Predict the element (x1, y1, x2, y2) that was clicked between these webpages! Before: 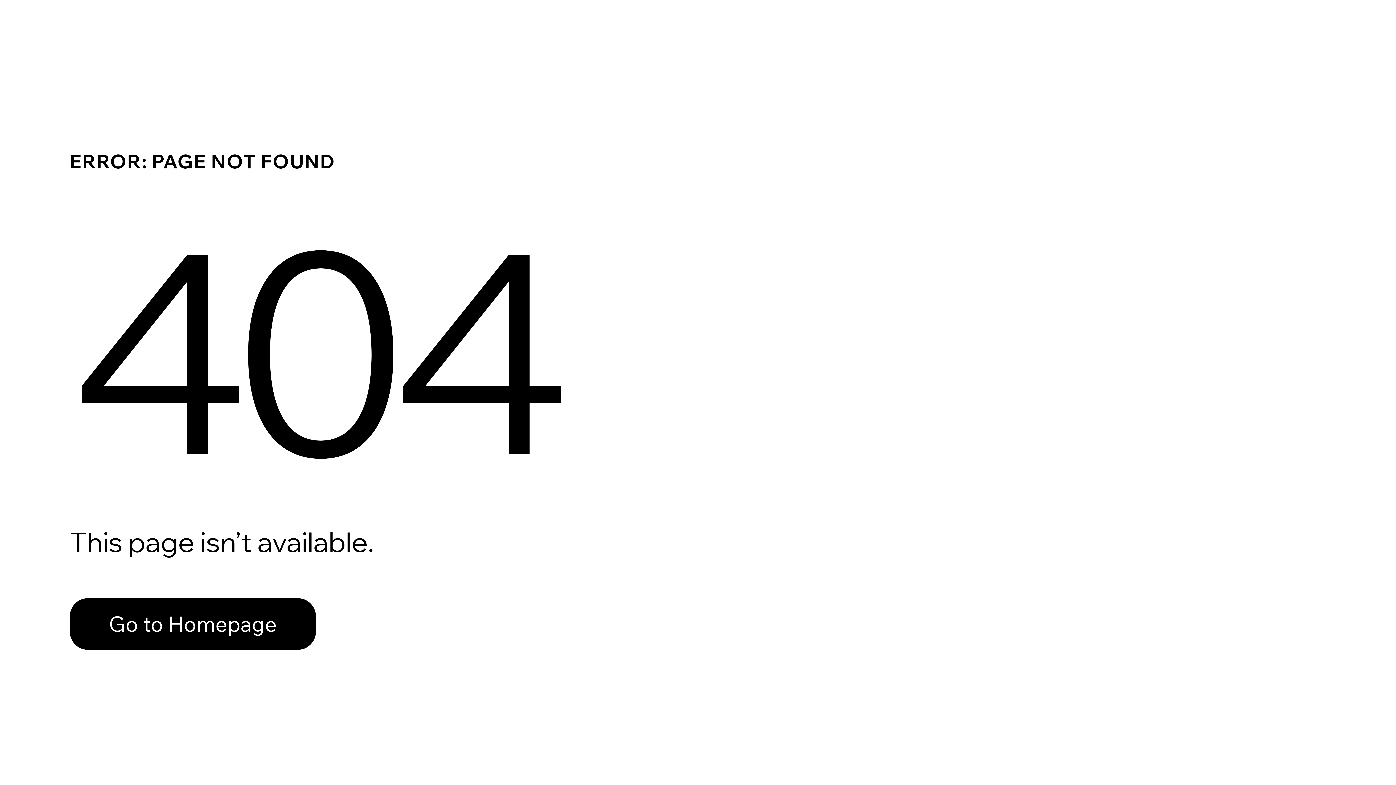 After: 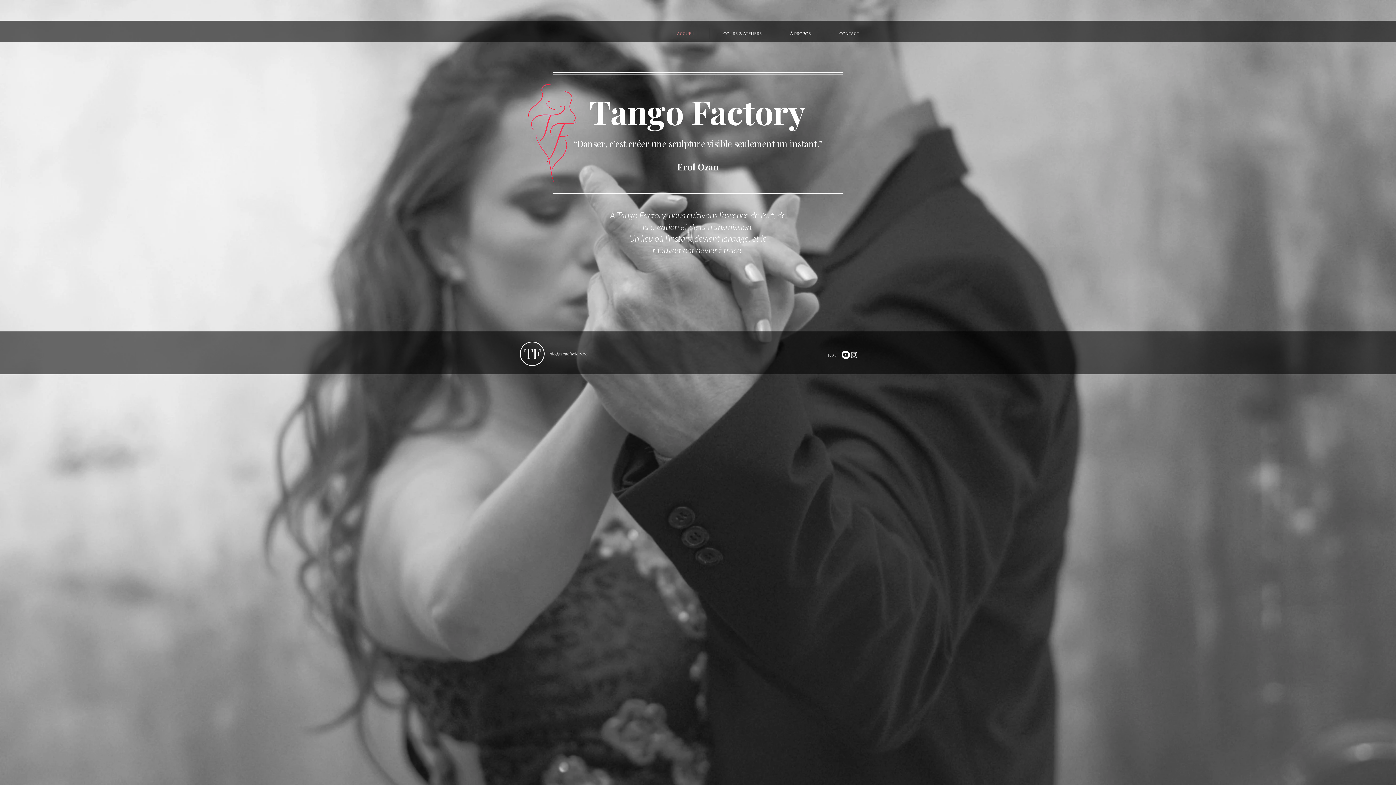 Action: bbox: (69, 598, 316, 650) label: Go to Homepage